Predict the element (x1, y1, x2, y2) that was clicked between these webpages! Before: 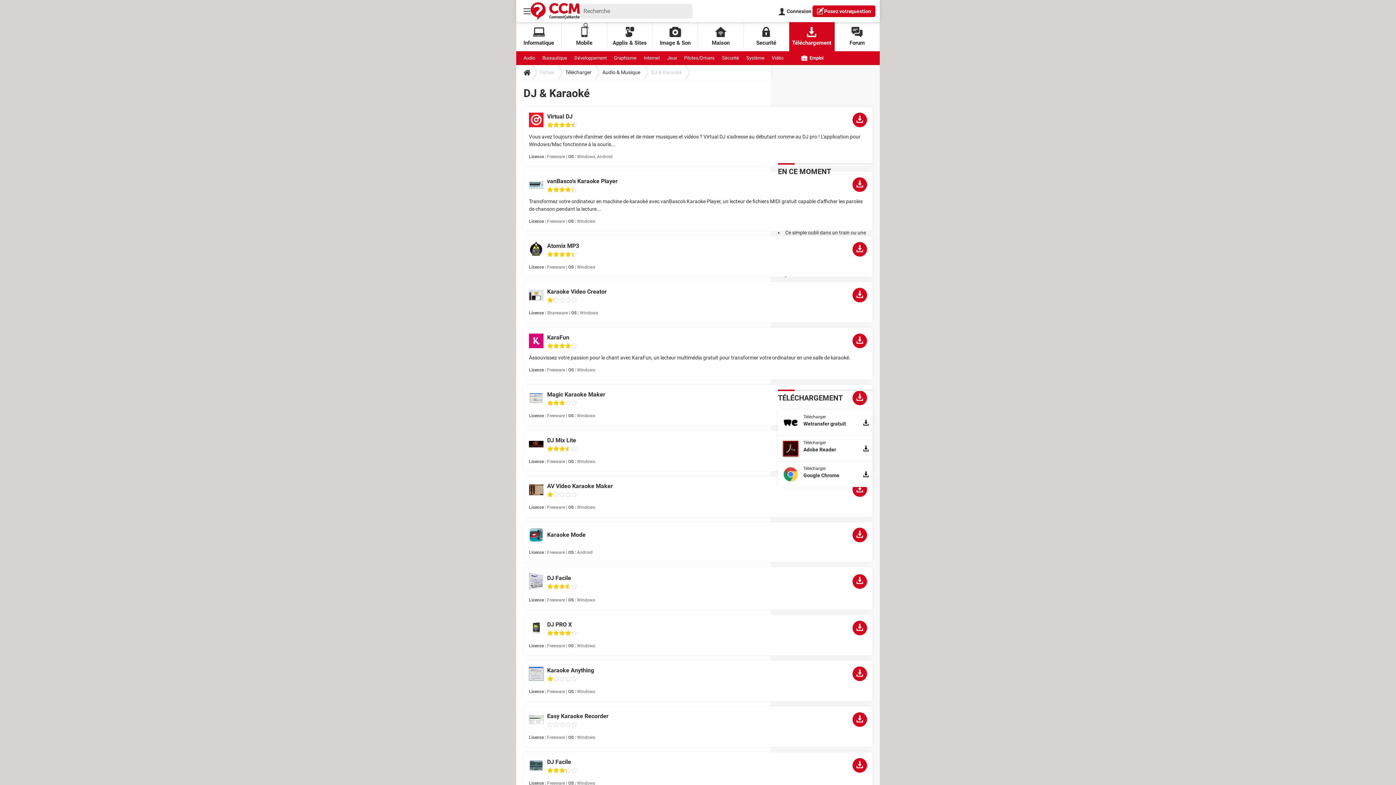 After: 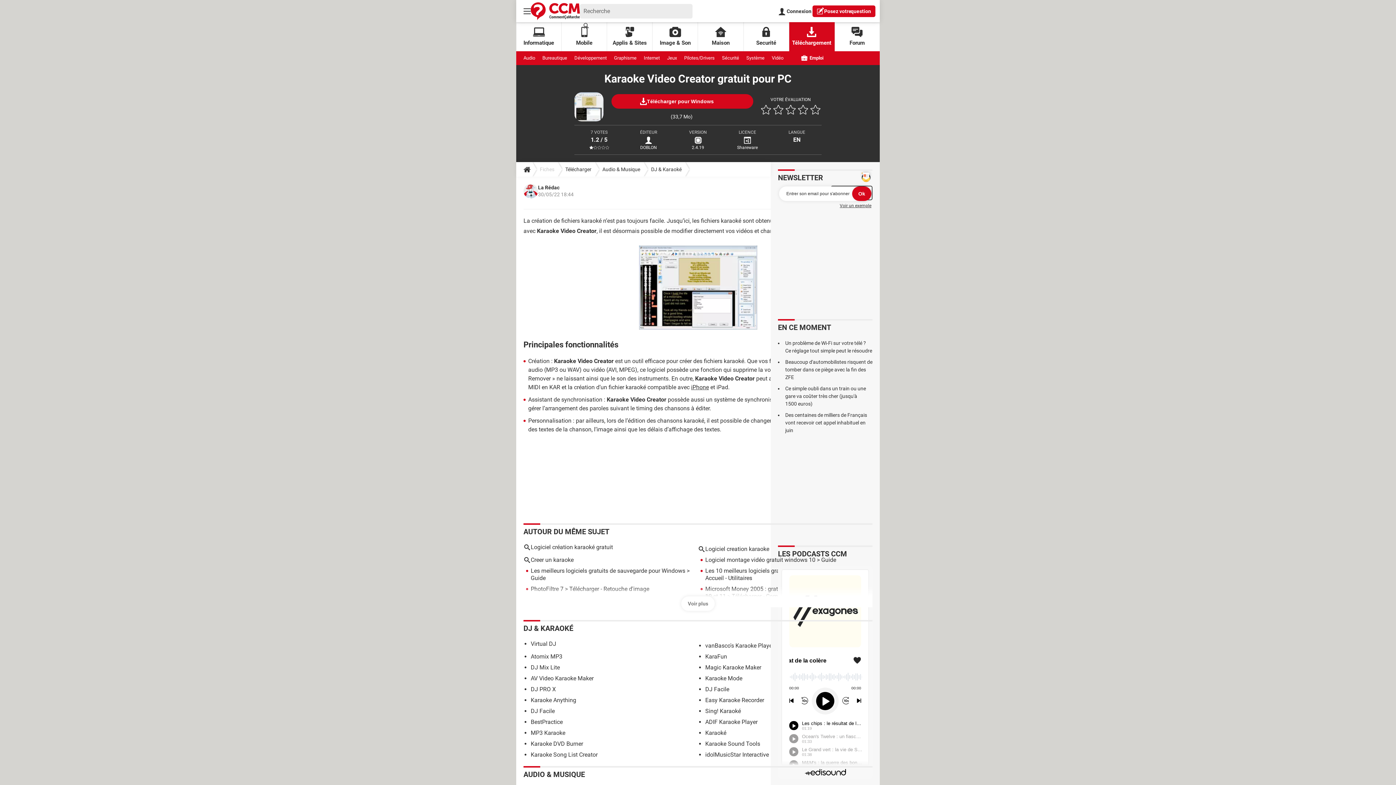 Action: bbox: (547, 288, 606, 295) label: Karaoke Video Creator